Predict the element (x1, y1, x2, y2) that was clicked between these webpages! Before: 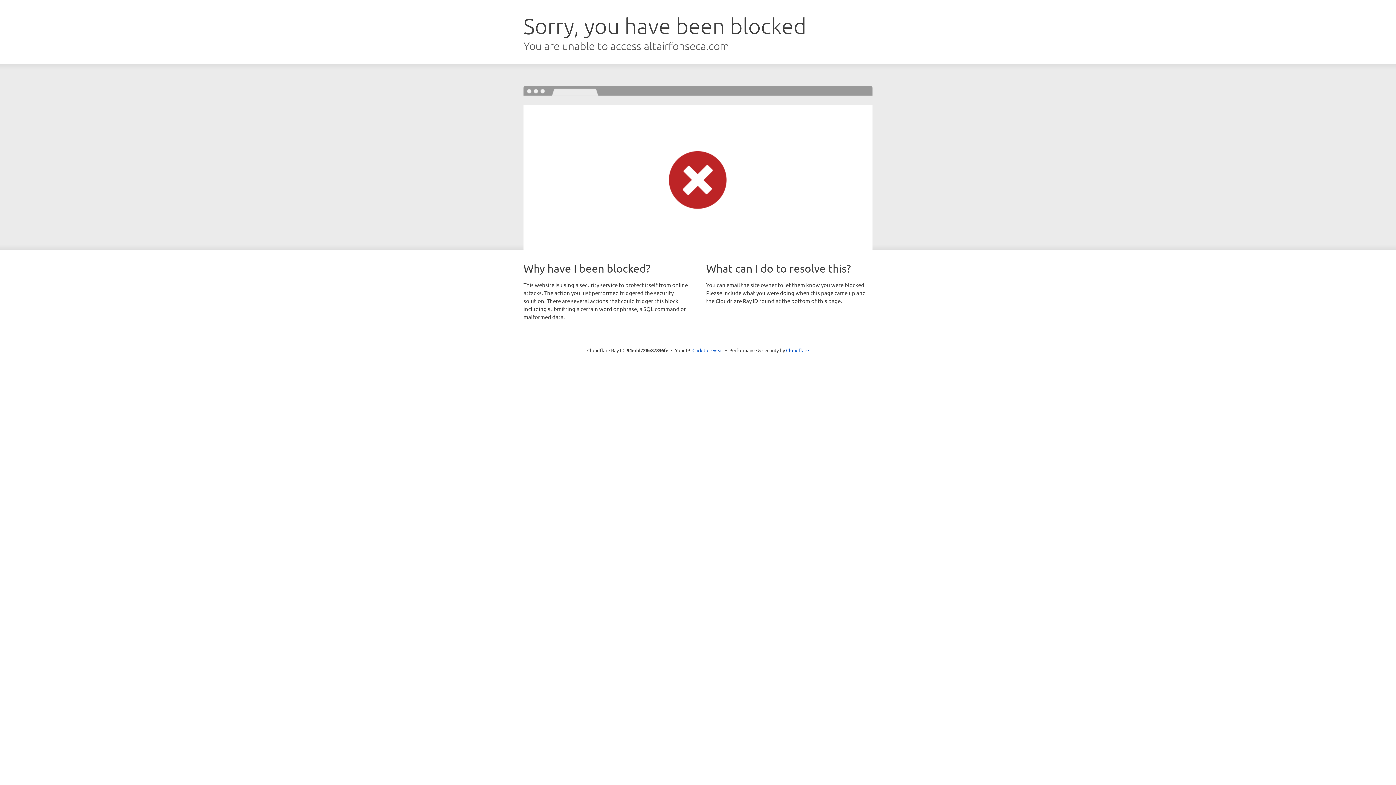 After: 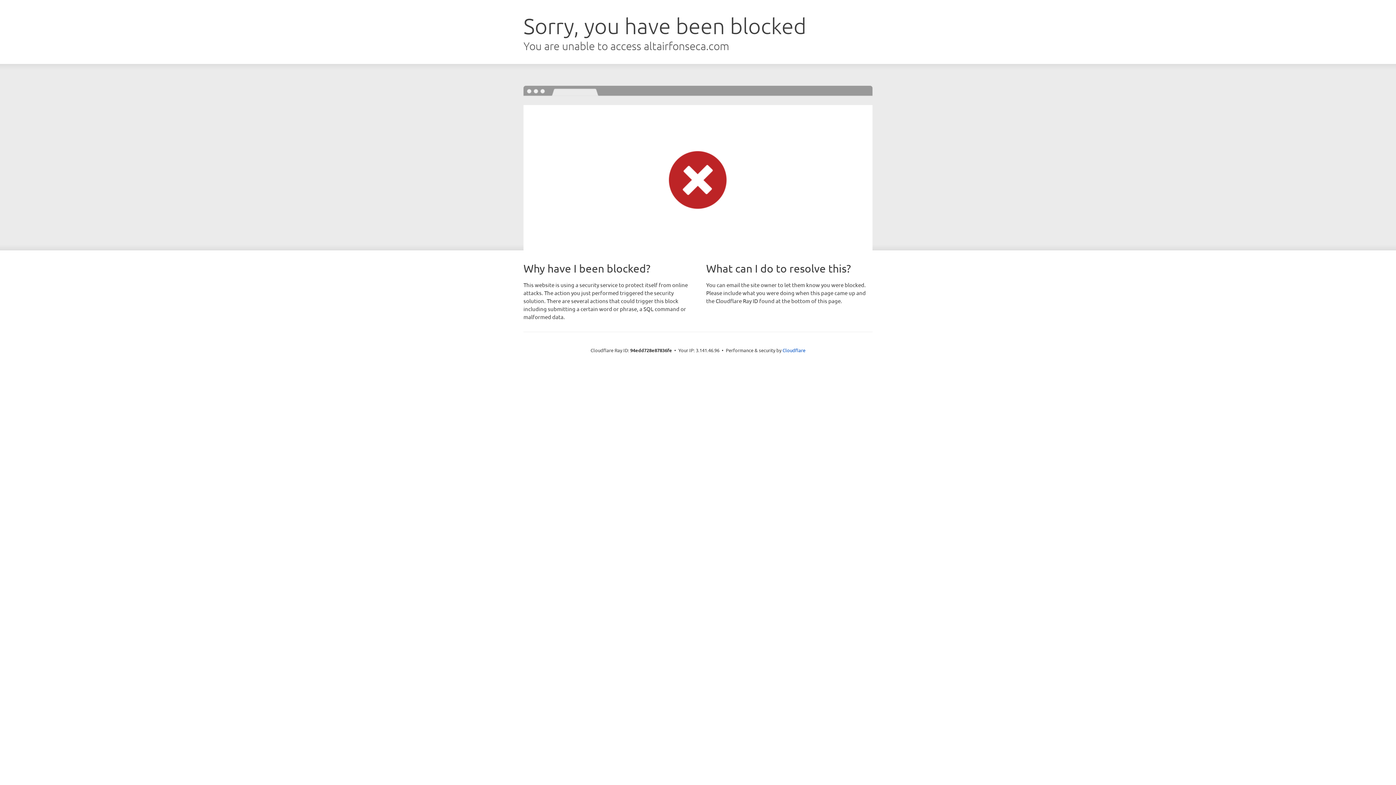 Action: bbox: (692, 346, 723, 353) label: Click to reveal